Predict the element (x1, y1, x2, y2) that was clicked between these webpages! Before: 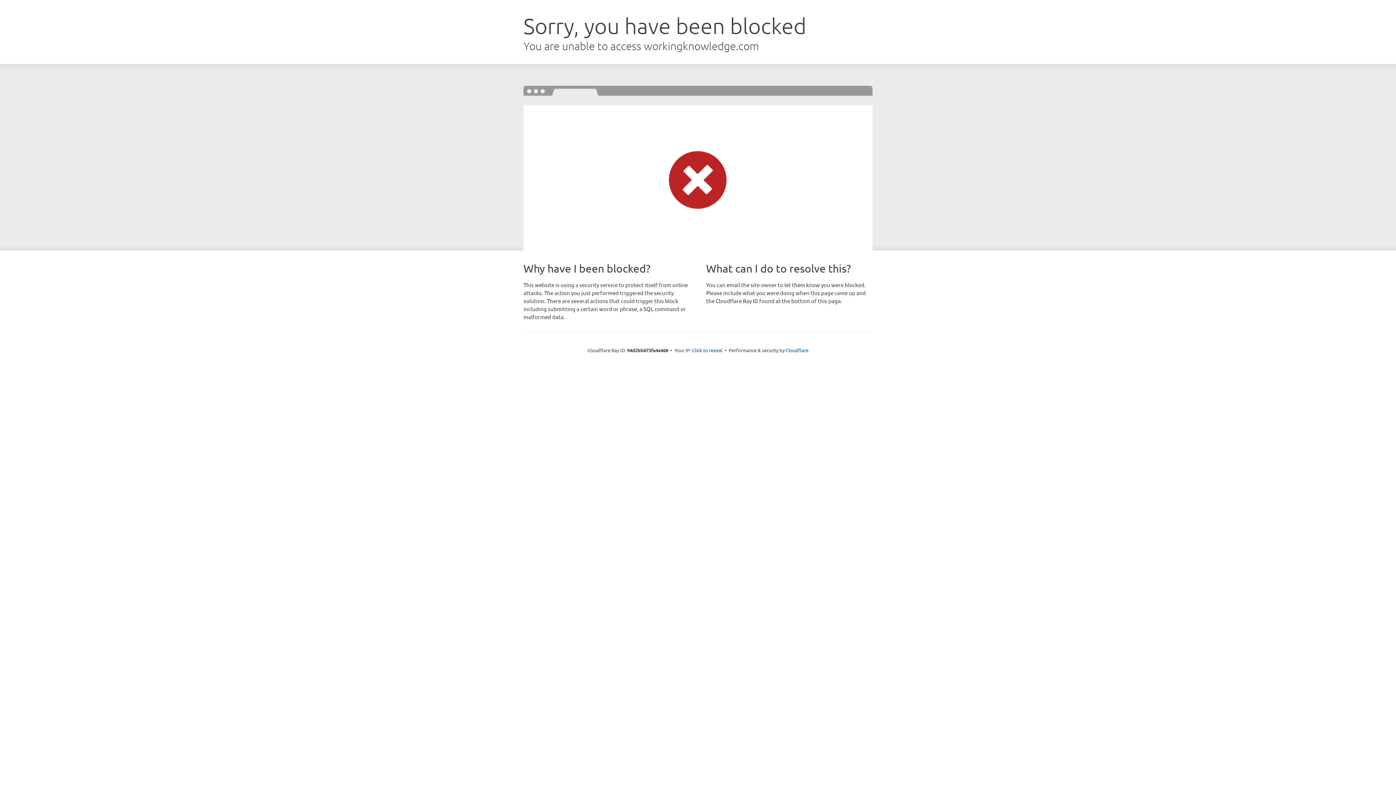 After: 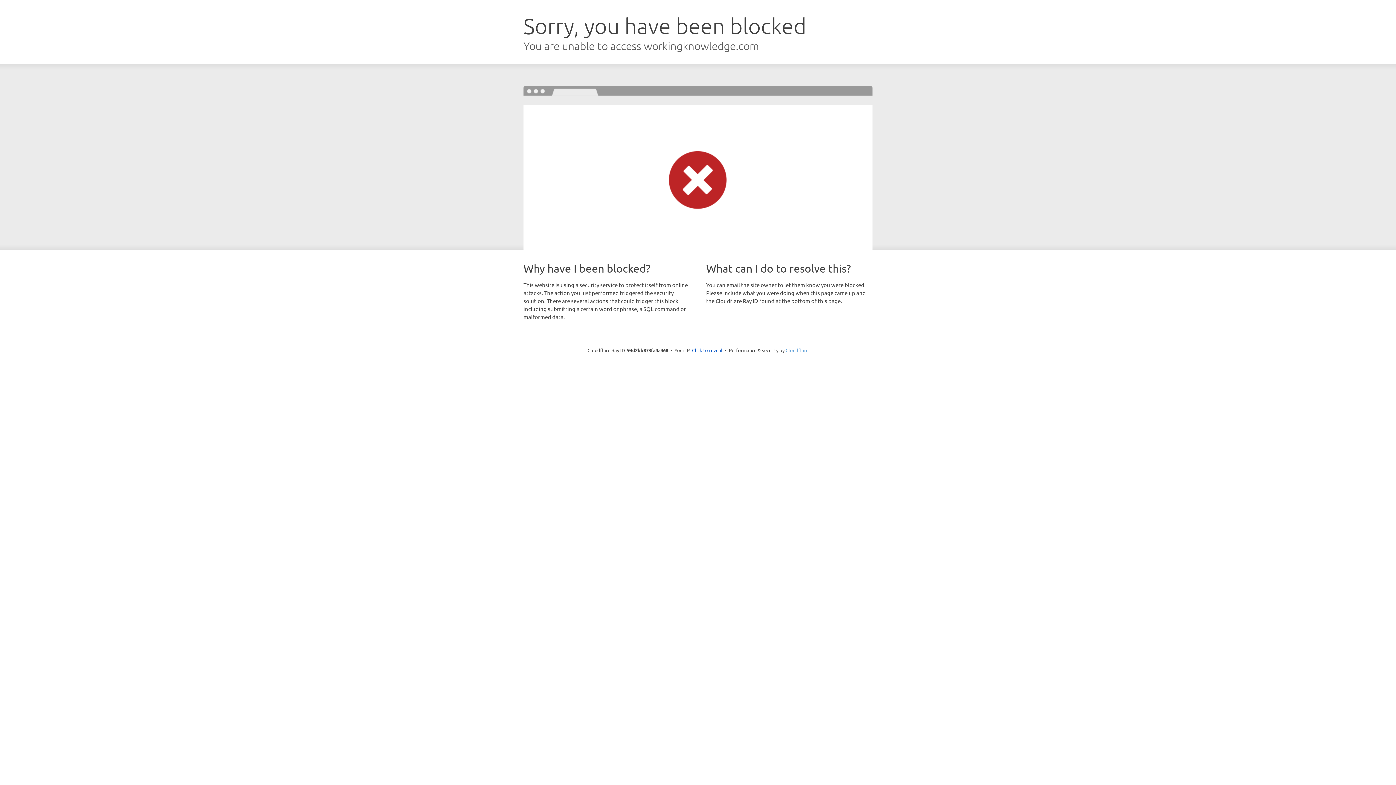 Action: bbox: (785, 347, 808, 353) label: Cloudflare